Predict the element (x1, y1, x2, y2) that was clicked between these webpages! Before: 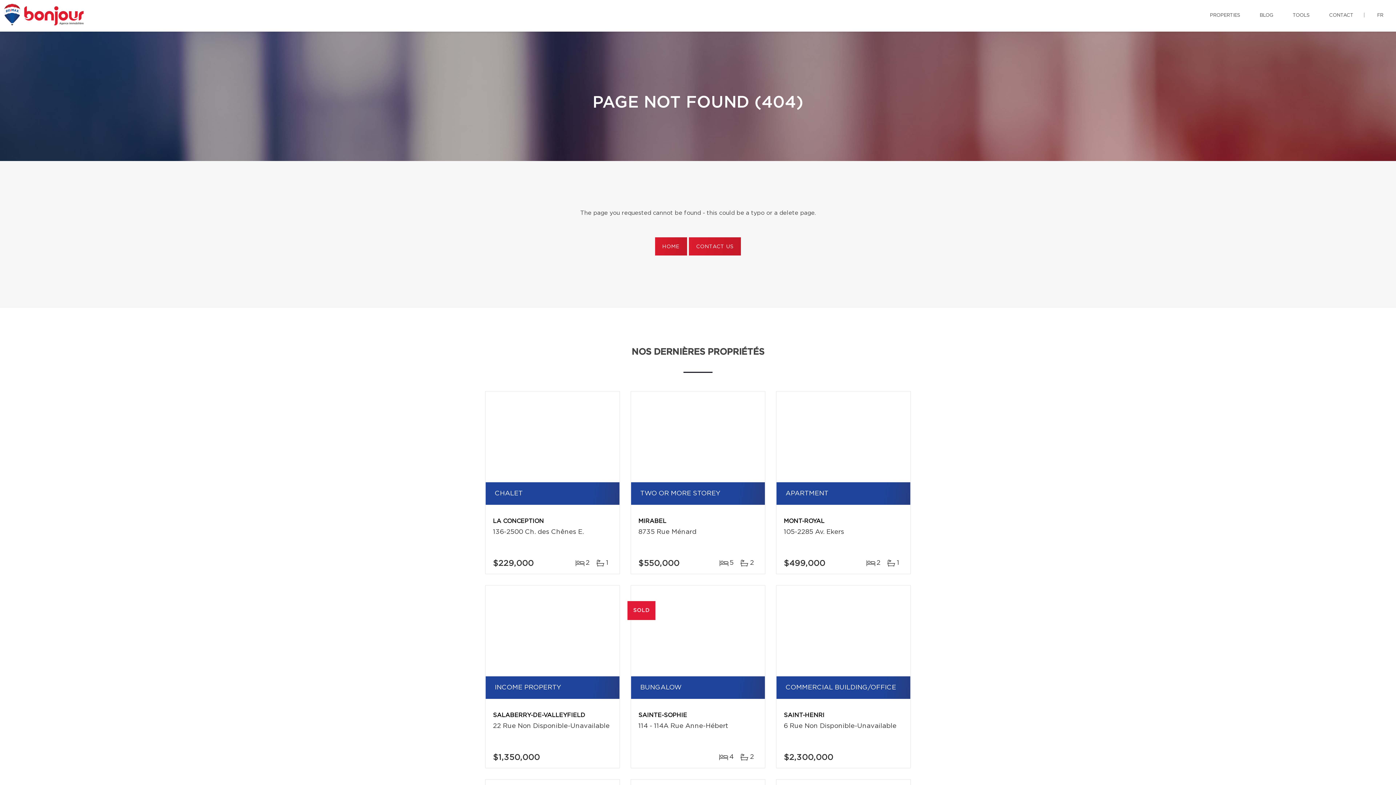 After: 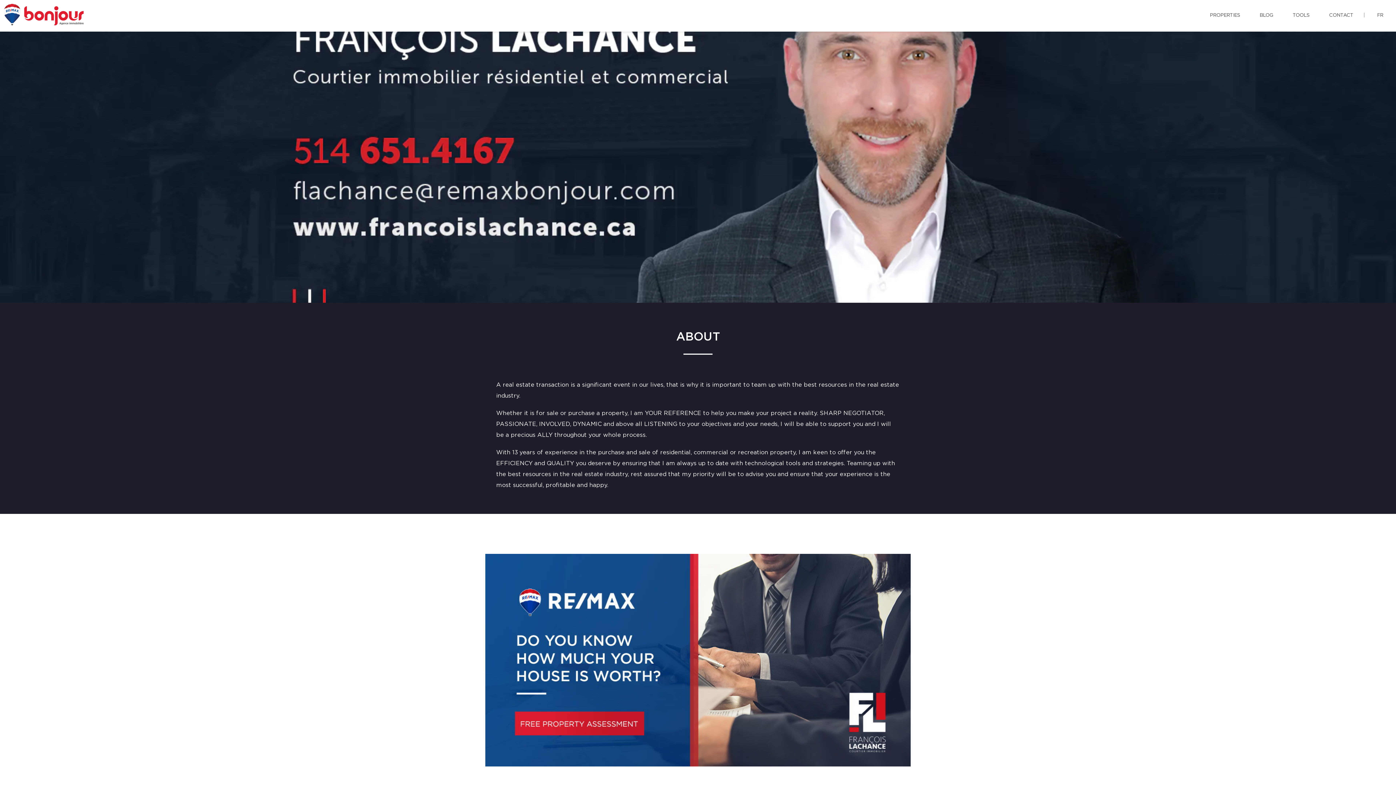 Action: bbox: (655, 237, 687, 255) label: HOME